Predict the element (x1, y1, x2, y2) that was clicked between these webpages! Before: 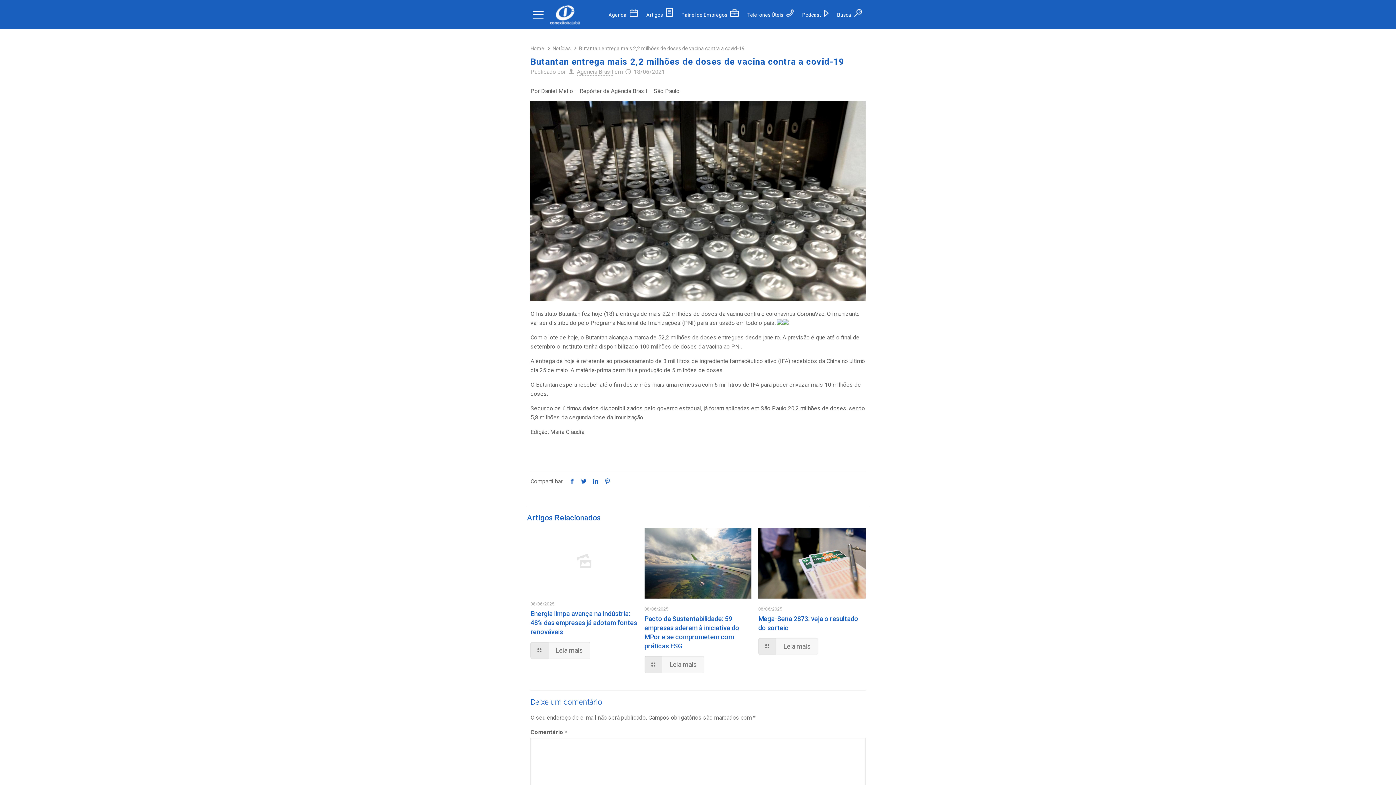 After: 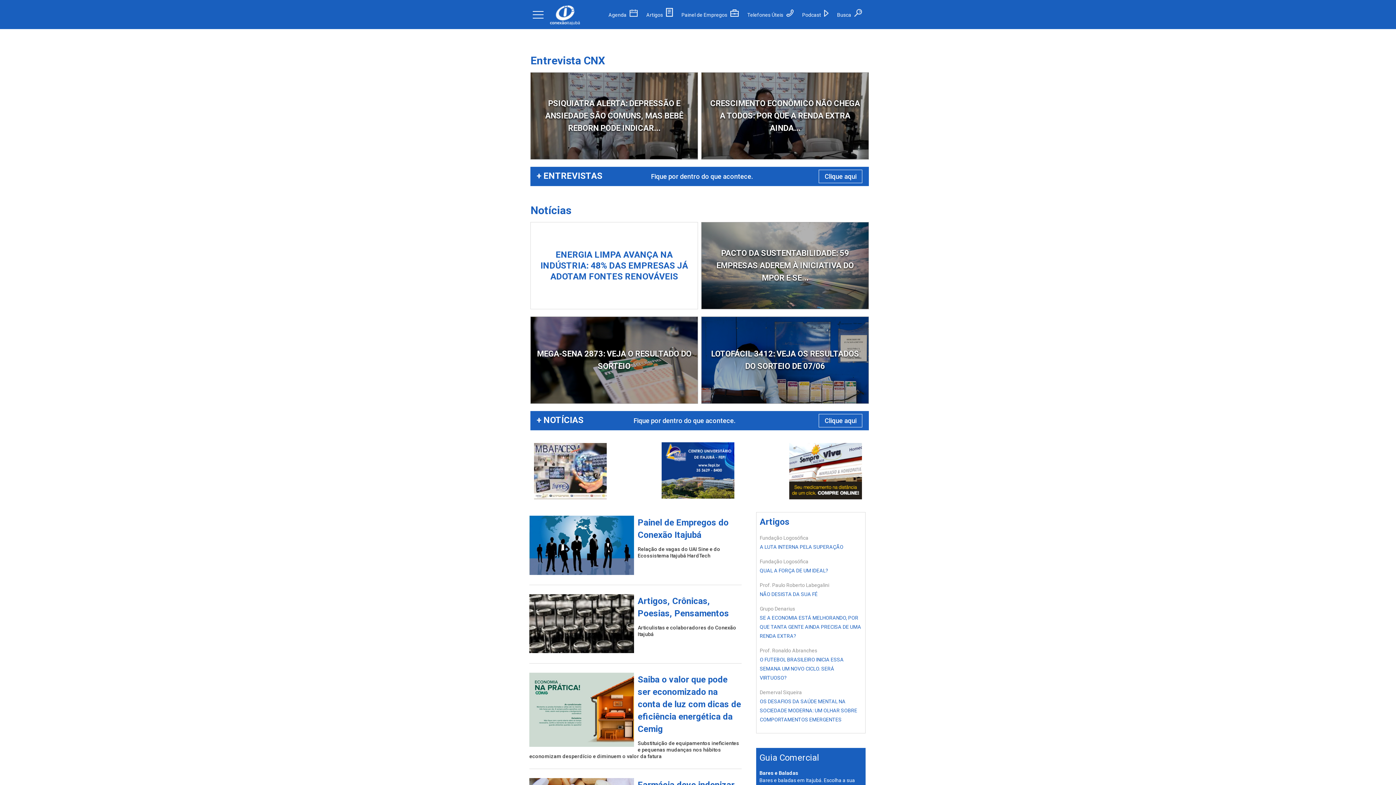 Action: label: Agência Brasil bbox: (577, 68, 613, 75)